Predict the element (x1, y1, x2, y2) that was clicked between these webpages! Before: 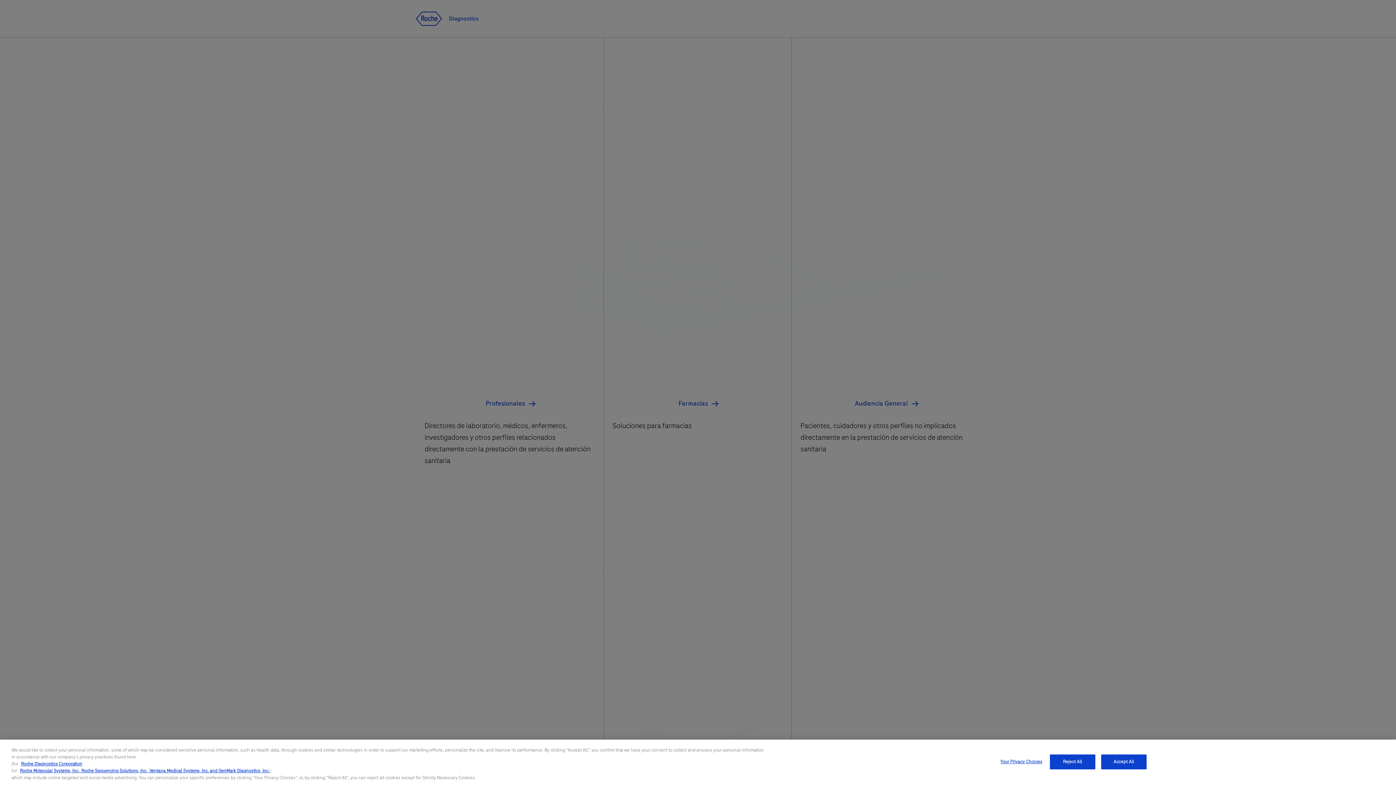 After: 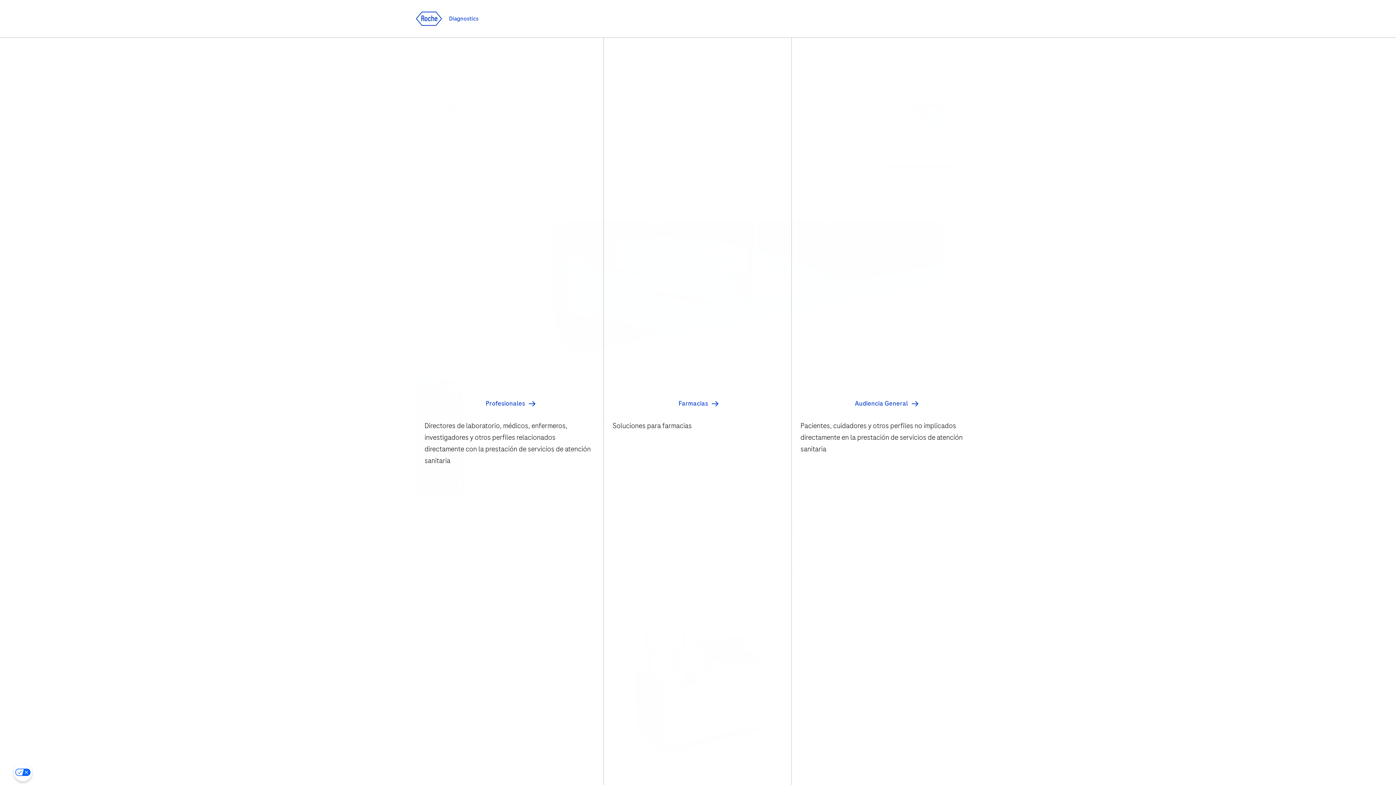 Action: bbox: (1050, 754, 1095, 769) label: Reject All